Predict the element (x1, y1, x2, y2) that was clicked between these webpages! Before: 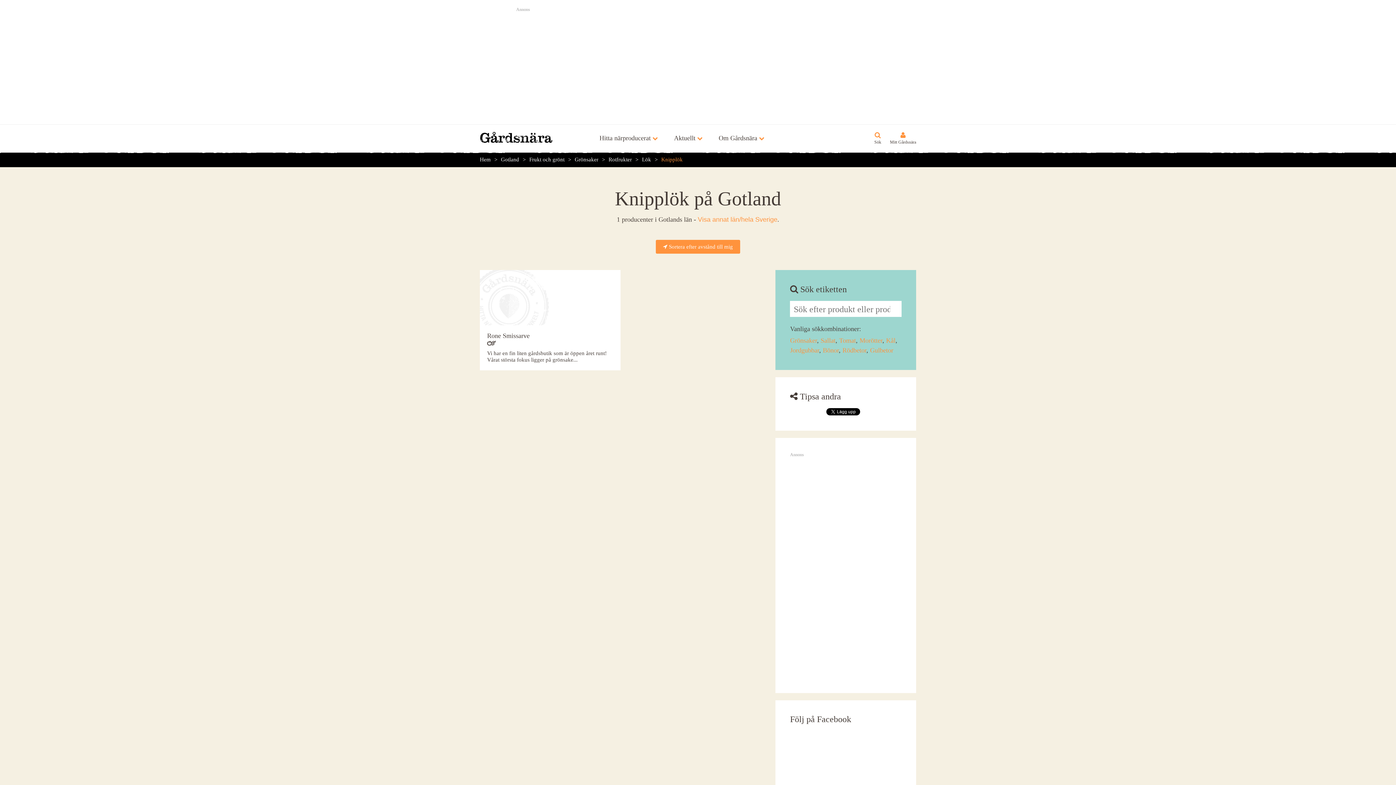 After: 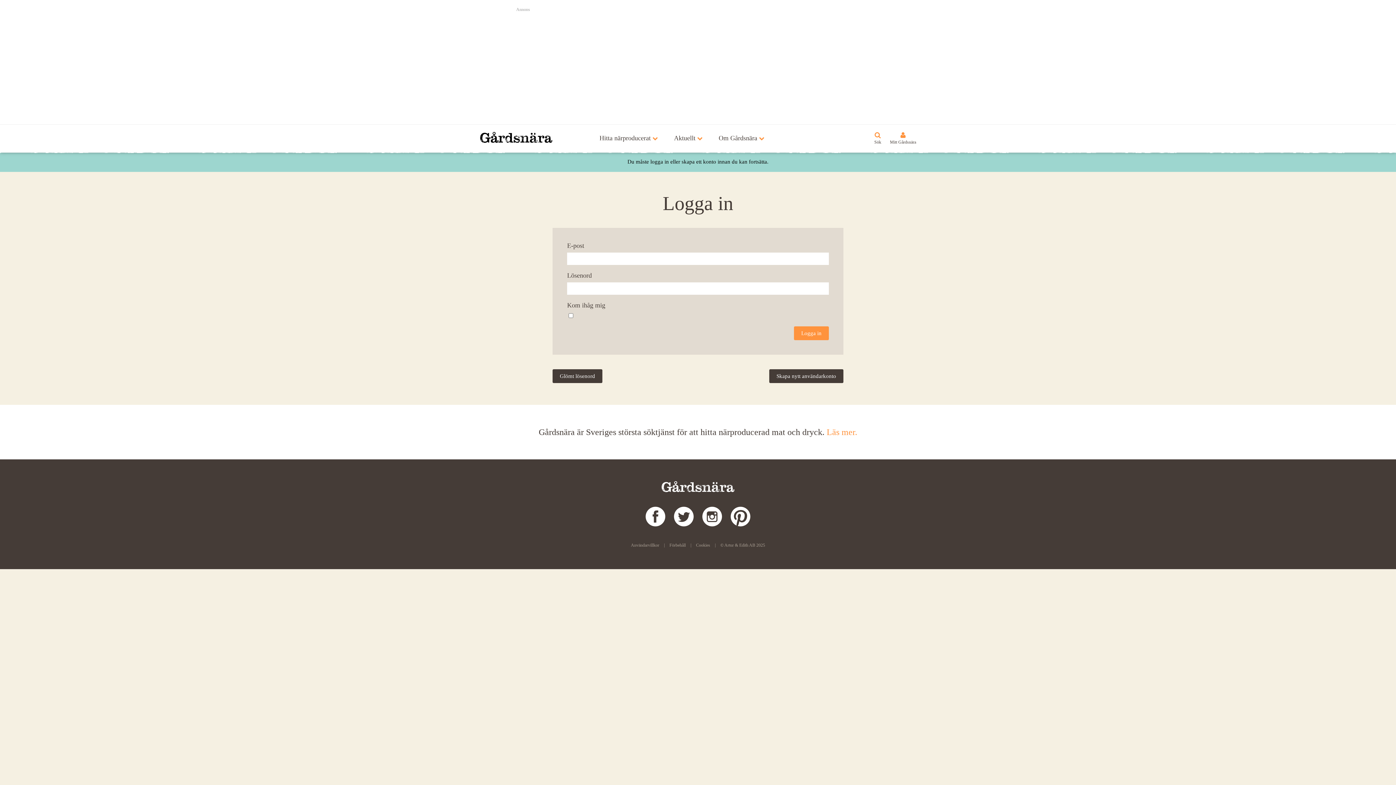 Action: bbox: (890, 132, 916, 144) label: Mitt Gårdsnära